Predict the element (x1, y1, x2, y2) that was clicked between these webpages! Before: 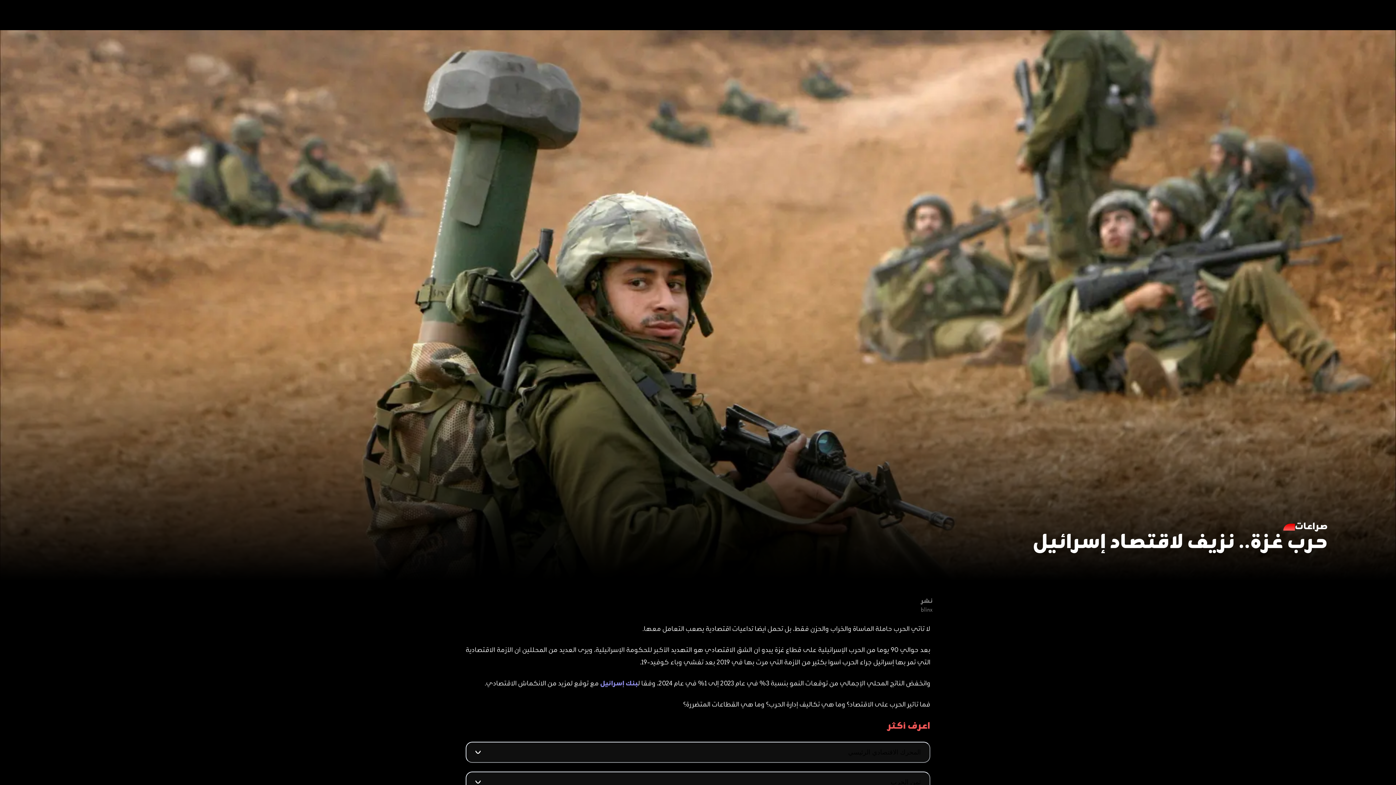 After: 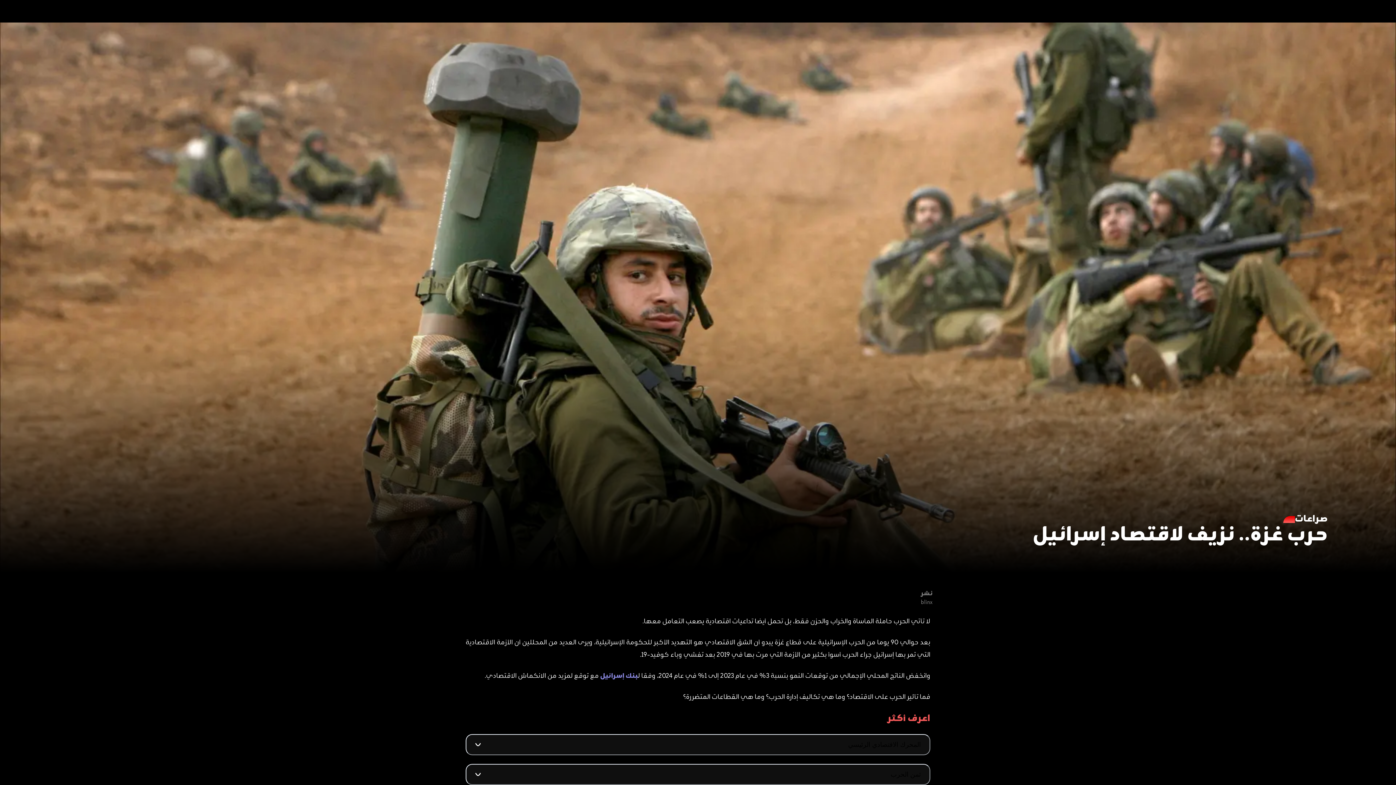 Action: label: ثمن الحرب bbox: (465, 772, 930, 793)